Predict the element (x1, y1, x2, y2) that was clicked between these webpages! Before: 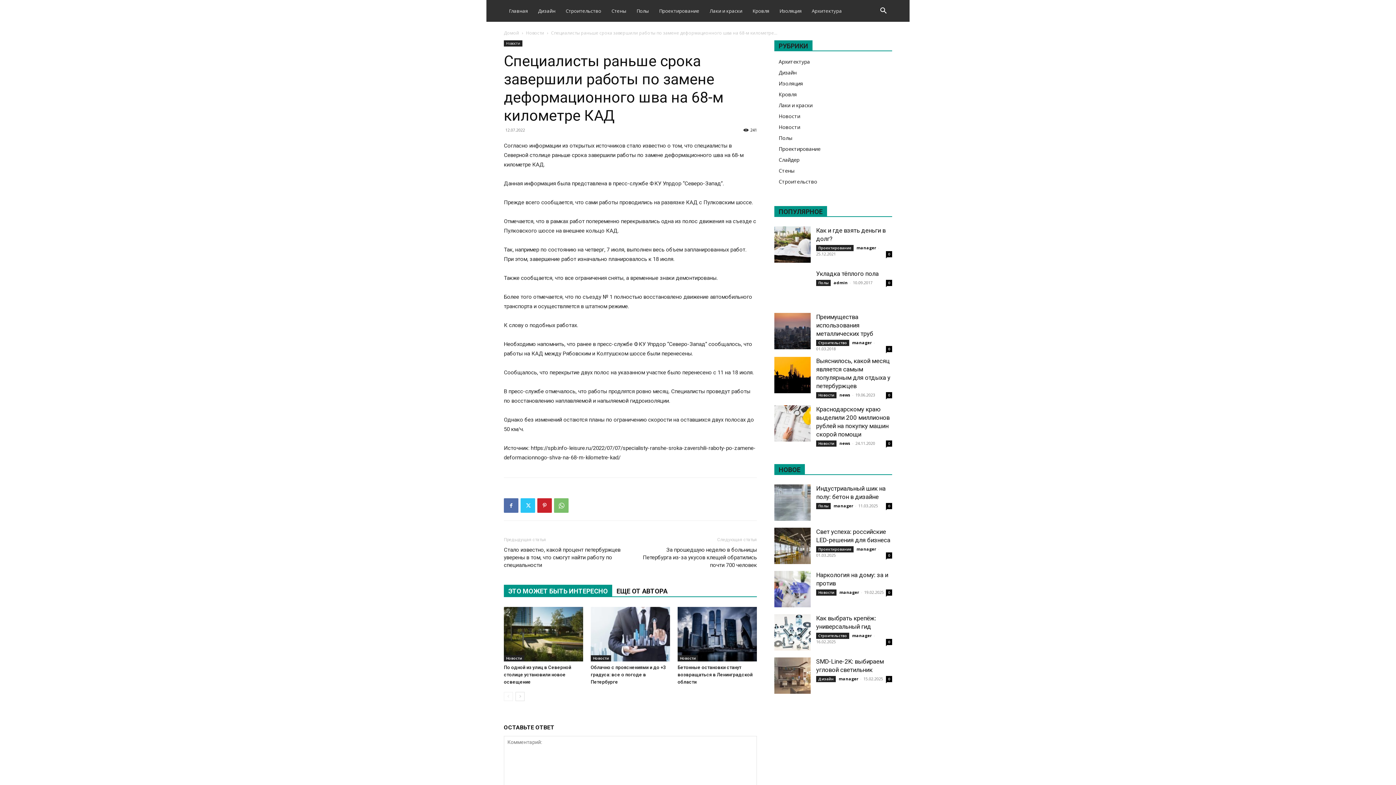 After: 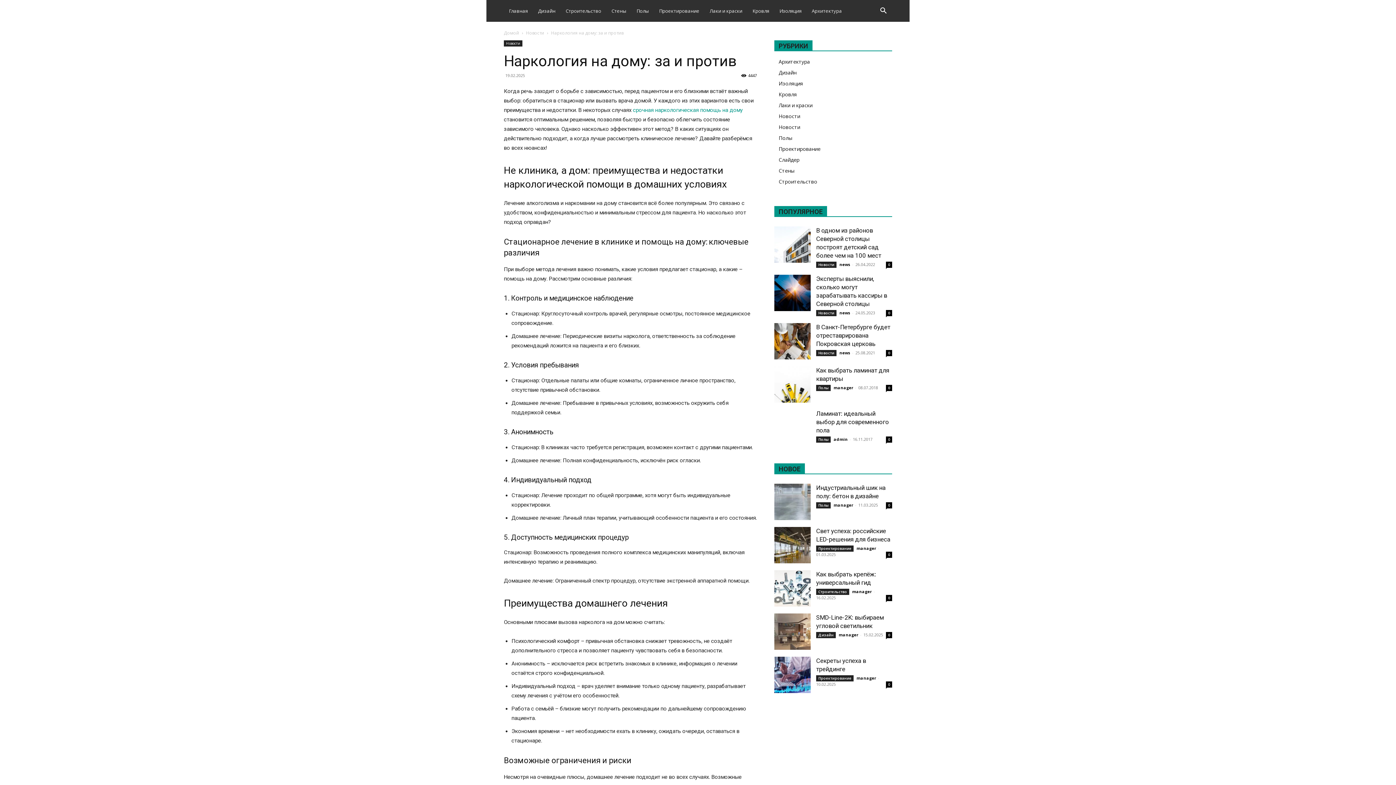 Action: bbox: (774, 571, 810, 607)